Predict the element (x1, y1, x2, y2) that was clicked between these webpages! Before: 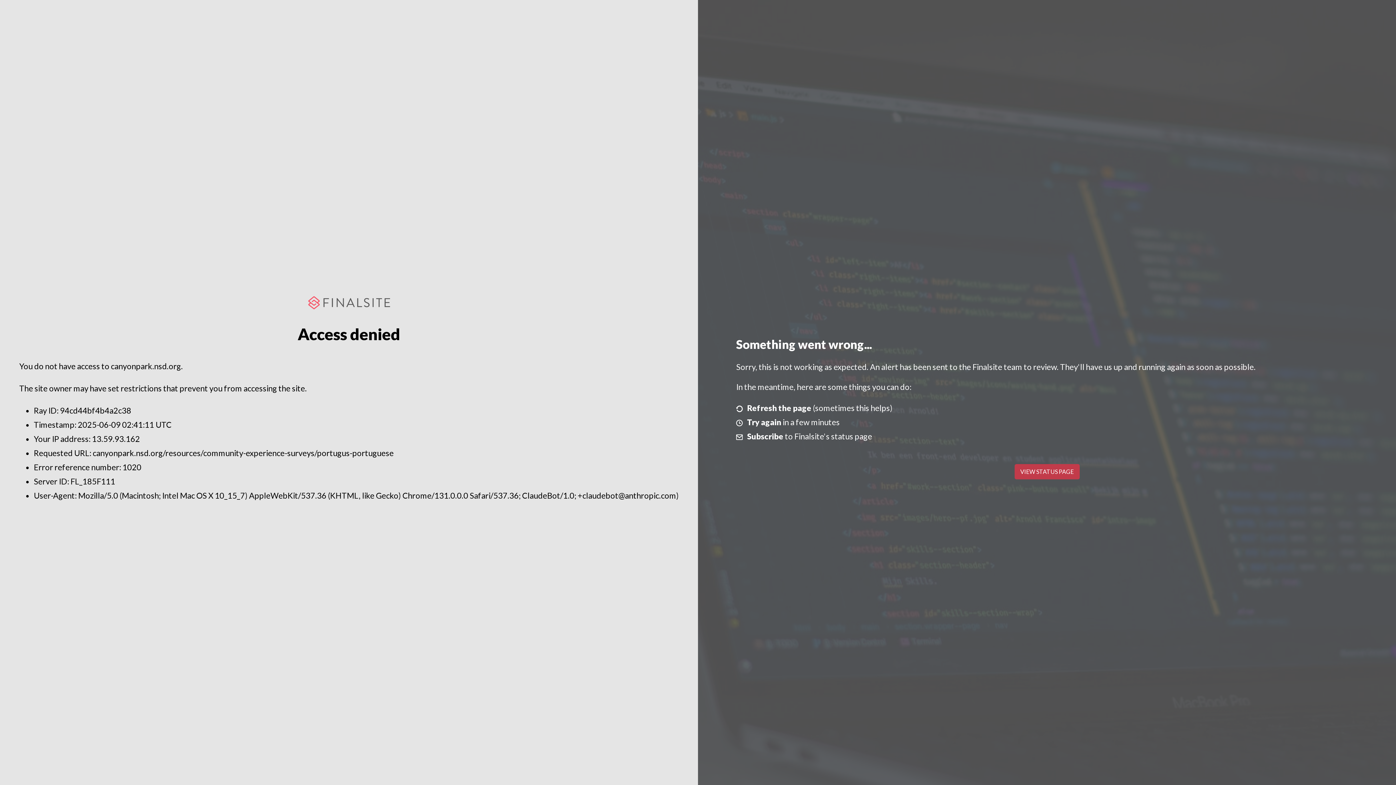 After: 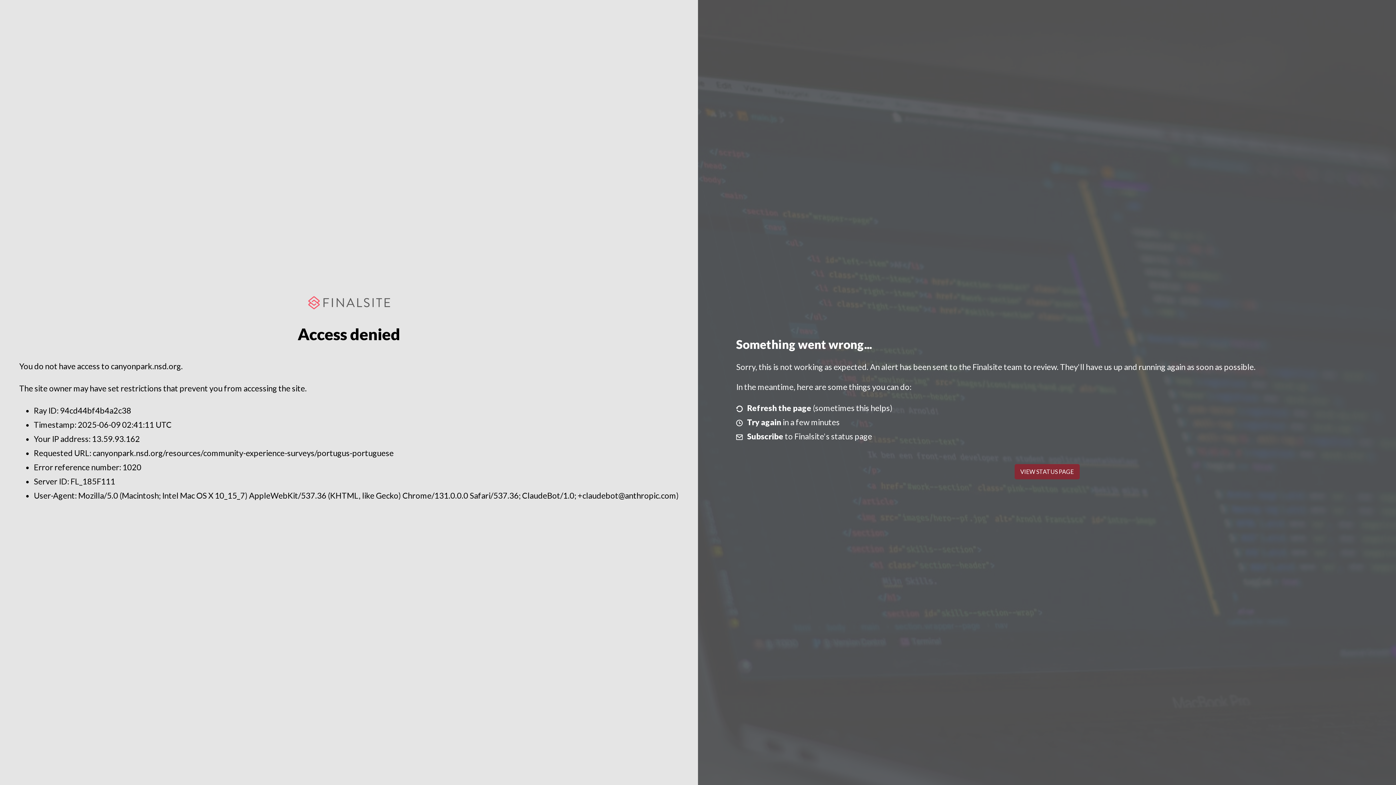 Action: label: VIEW STATUS PAGE bbox: (1014, 464, 1079, 479)